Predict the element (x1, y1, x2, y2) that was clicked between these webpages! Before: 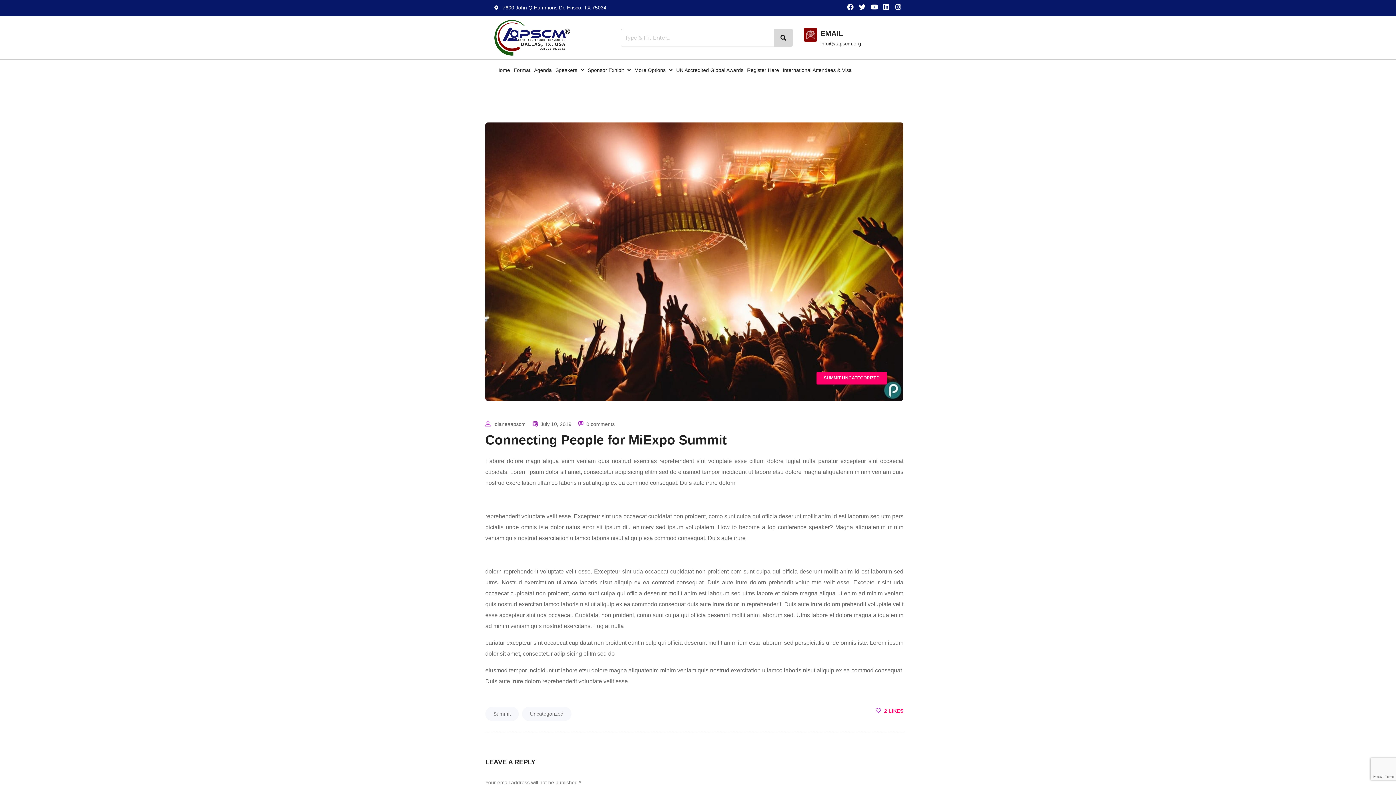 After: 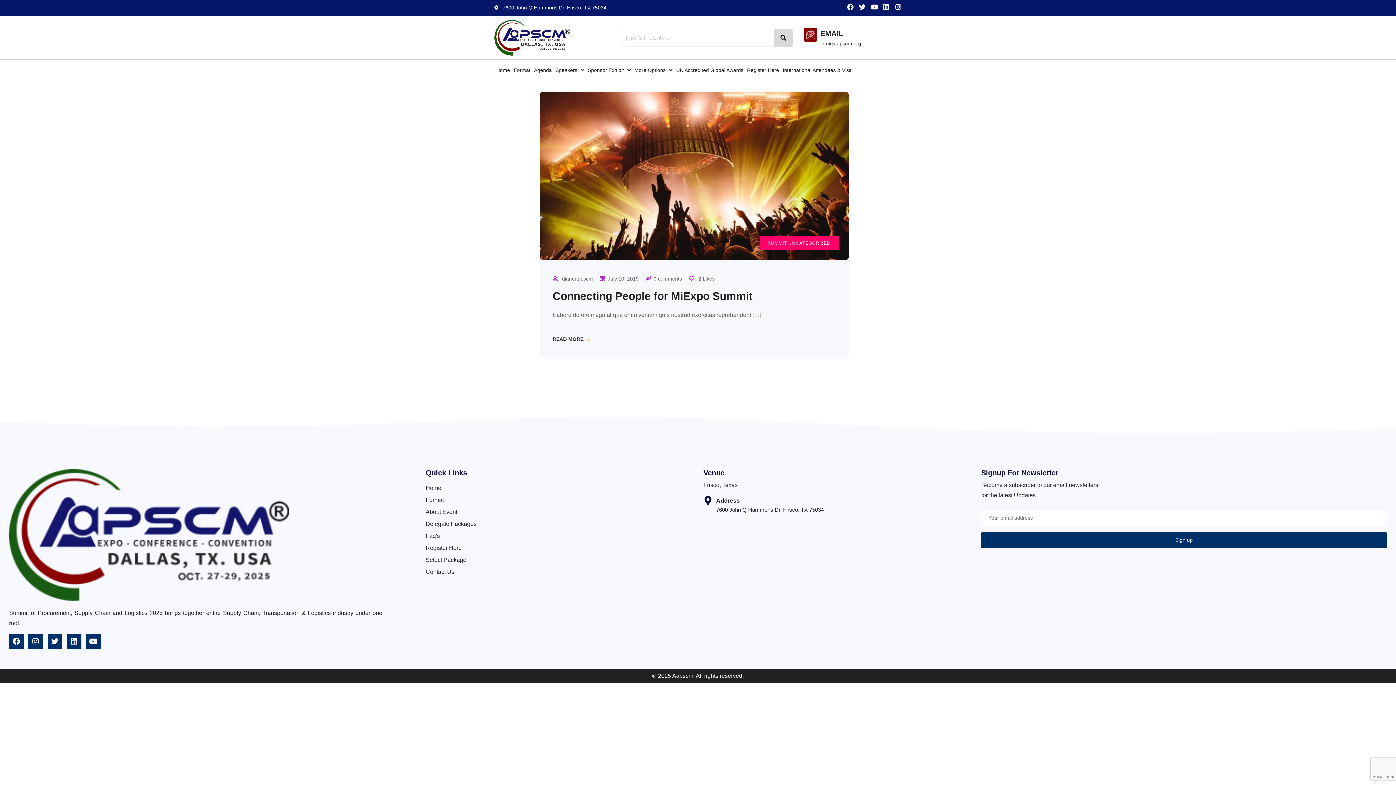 Action: label: SUMMIT bbox: (824, 375, 841, 380)